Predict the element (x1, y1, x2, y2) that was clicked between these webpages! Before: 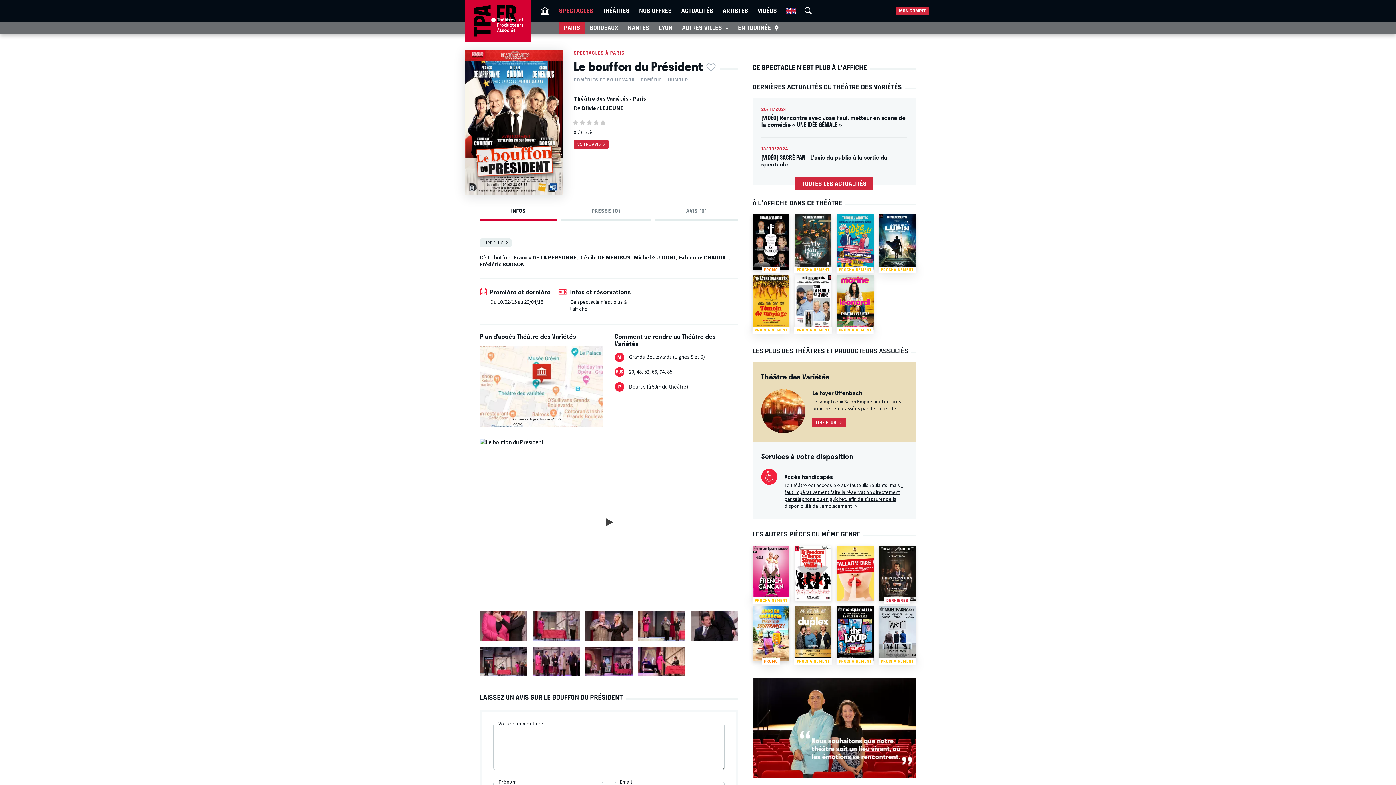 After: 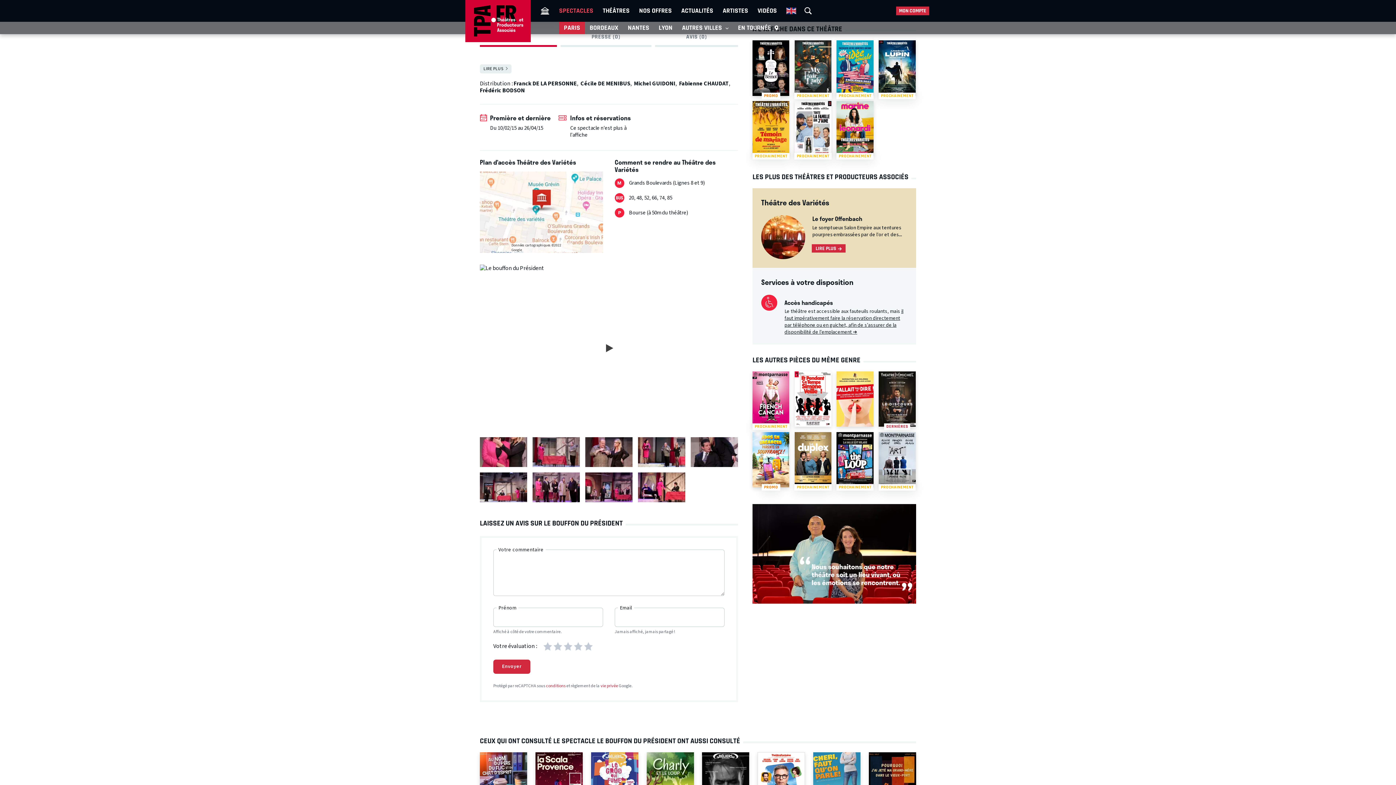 Action: label: INFOS bbox: (480, 203, 556, 220)